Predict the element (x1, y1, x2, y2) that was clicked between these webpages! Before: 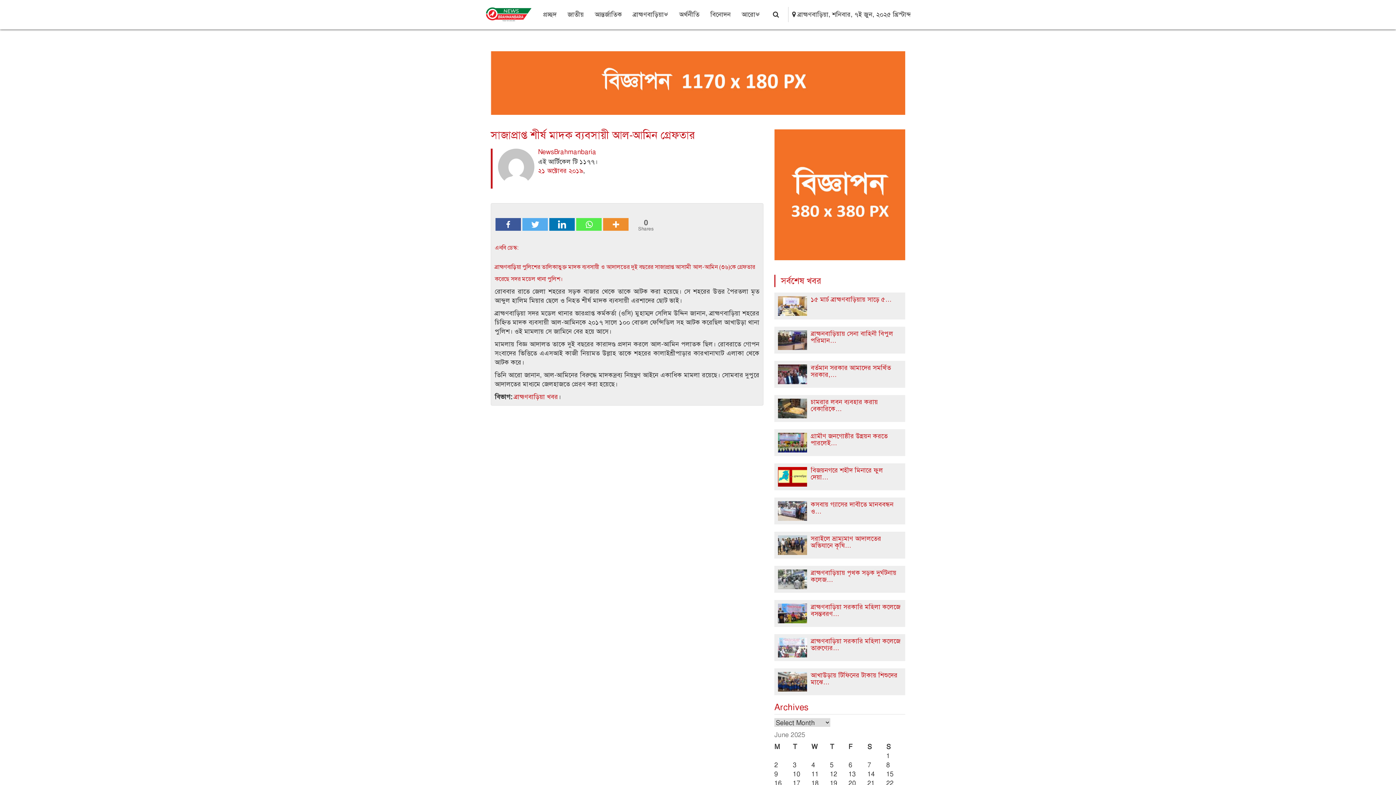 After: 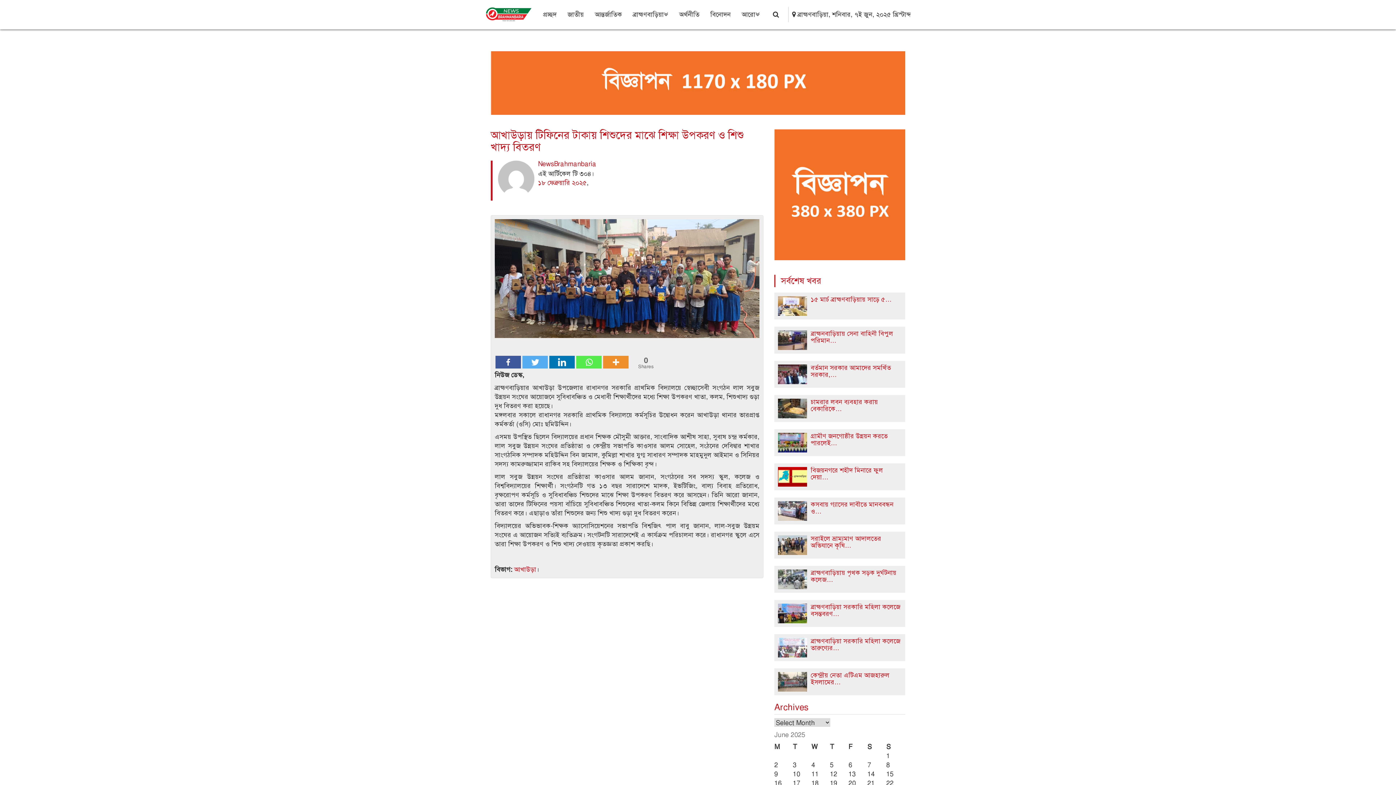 Action: label: আখাউড়ায় টিফিনের টাকায় শিশুদের মাঝে… bbox: (810, 671, 897, 686)